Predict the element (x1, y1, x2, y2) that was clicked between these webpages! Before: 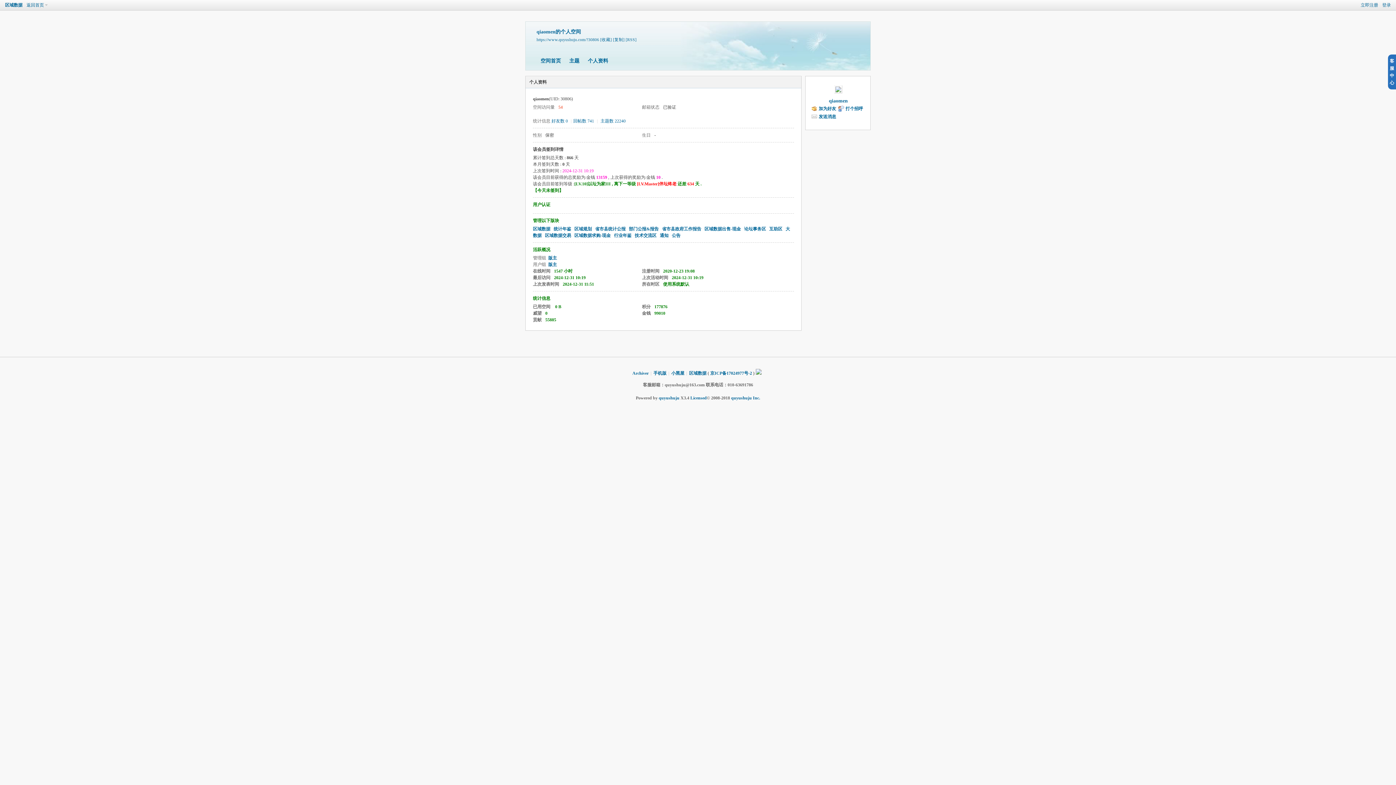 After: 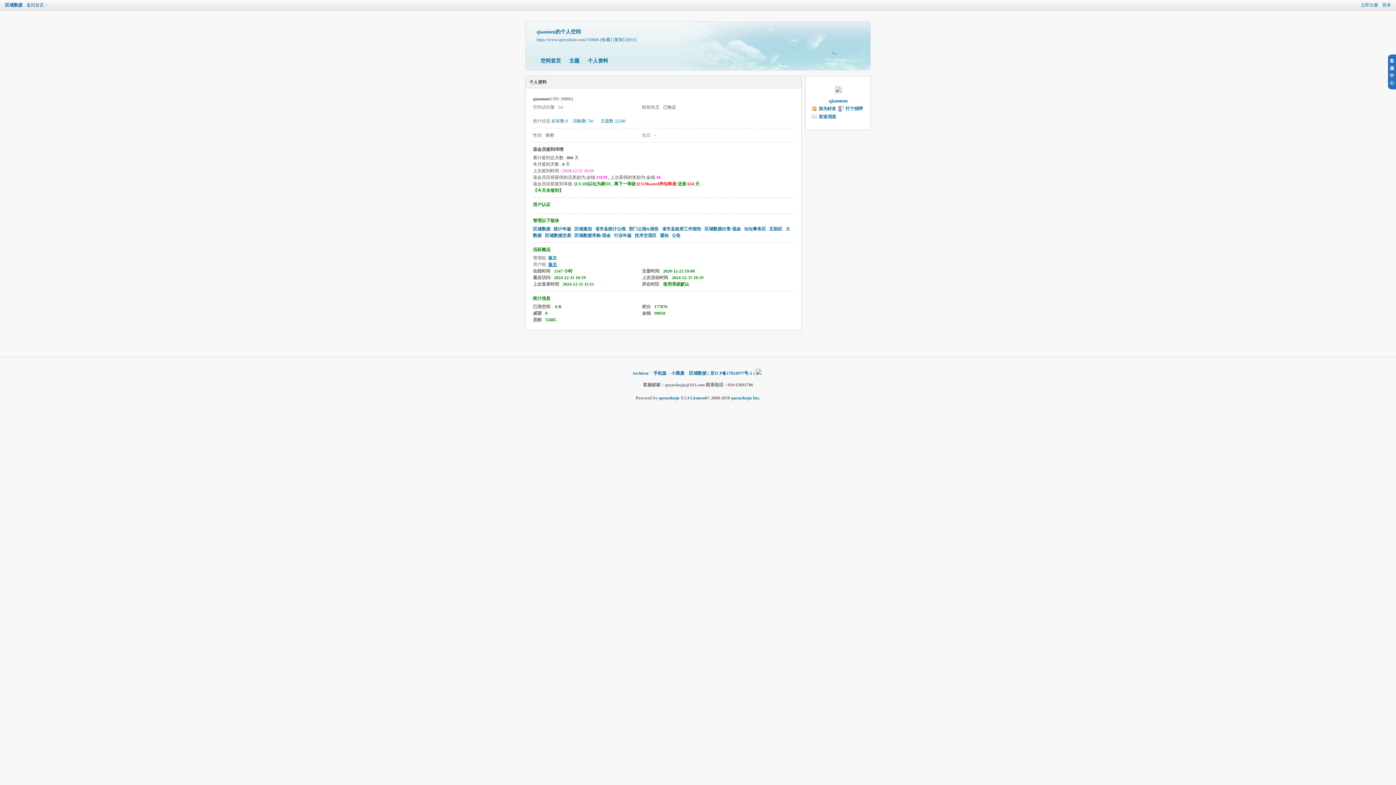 Action: label: 版主 bbox: (548, 262, 557, 267)